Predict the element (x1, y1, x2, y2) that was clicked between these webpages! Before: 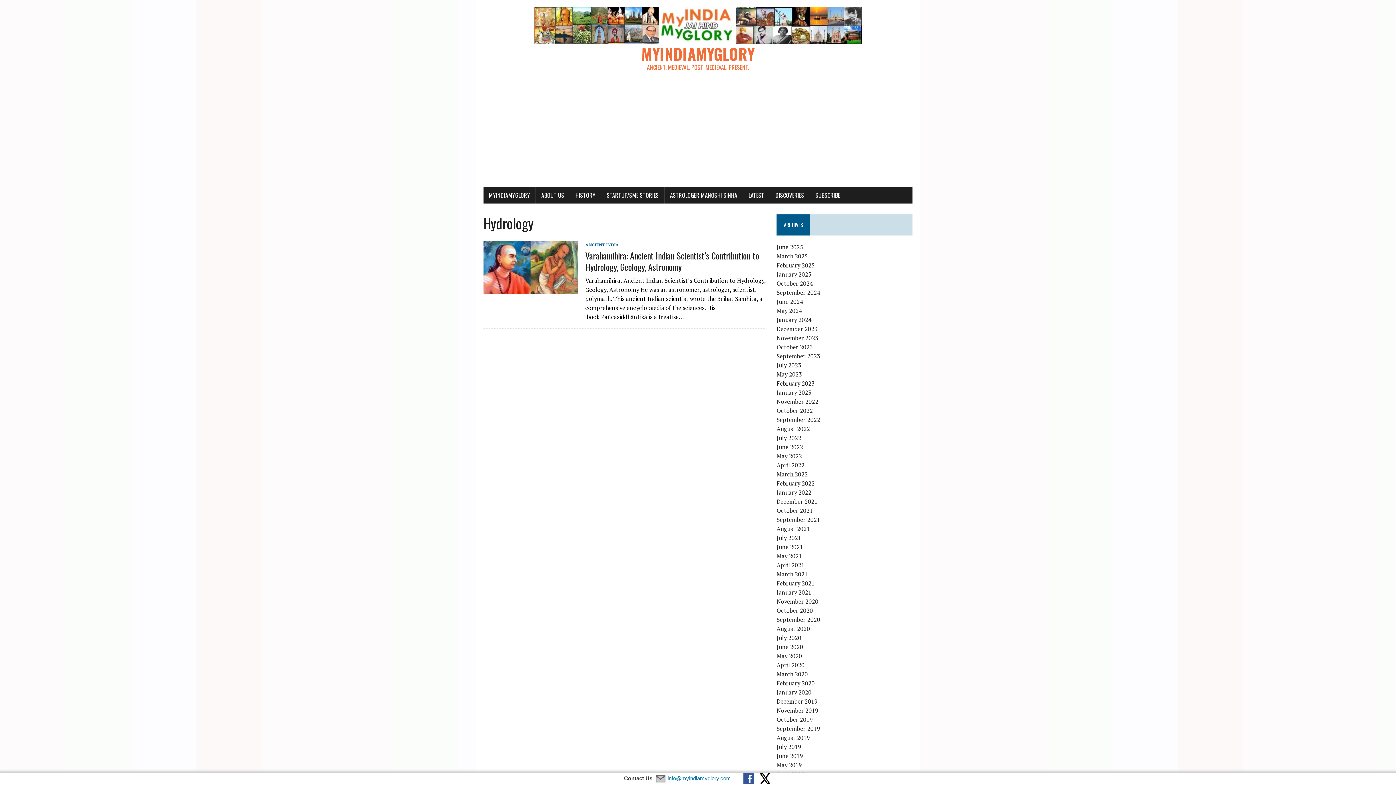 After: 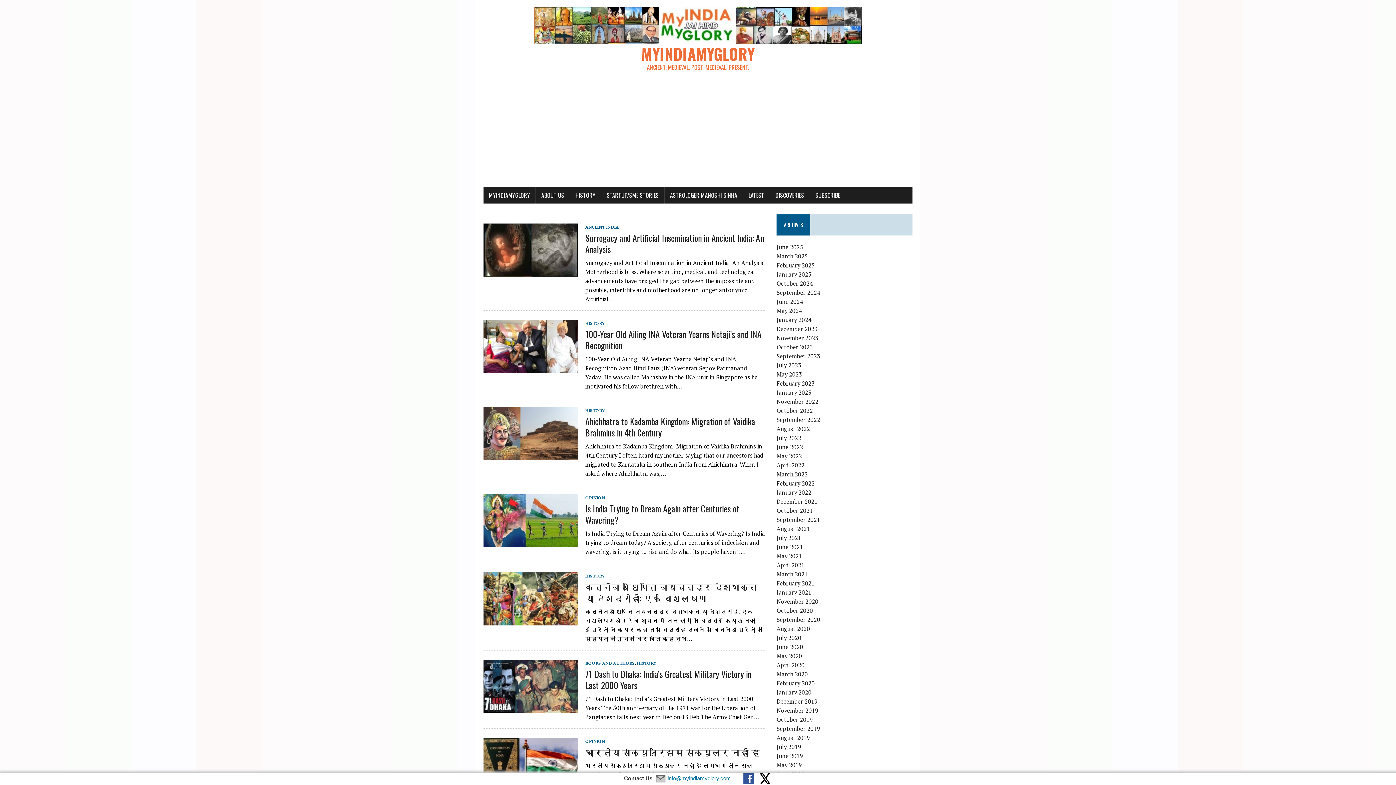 Action: label: February 2020 bbox: (776, 679, 815, 687)